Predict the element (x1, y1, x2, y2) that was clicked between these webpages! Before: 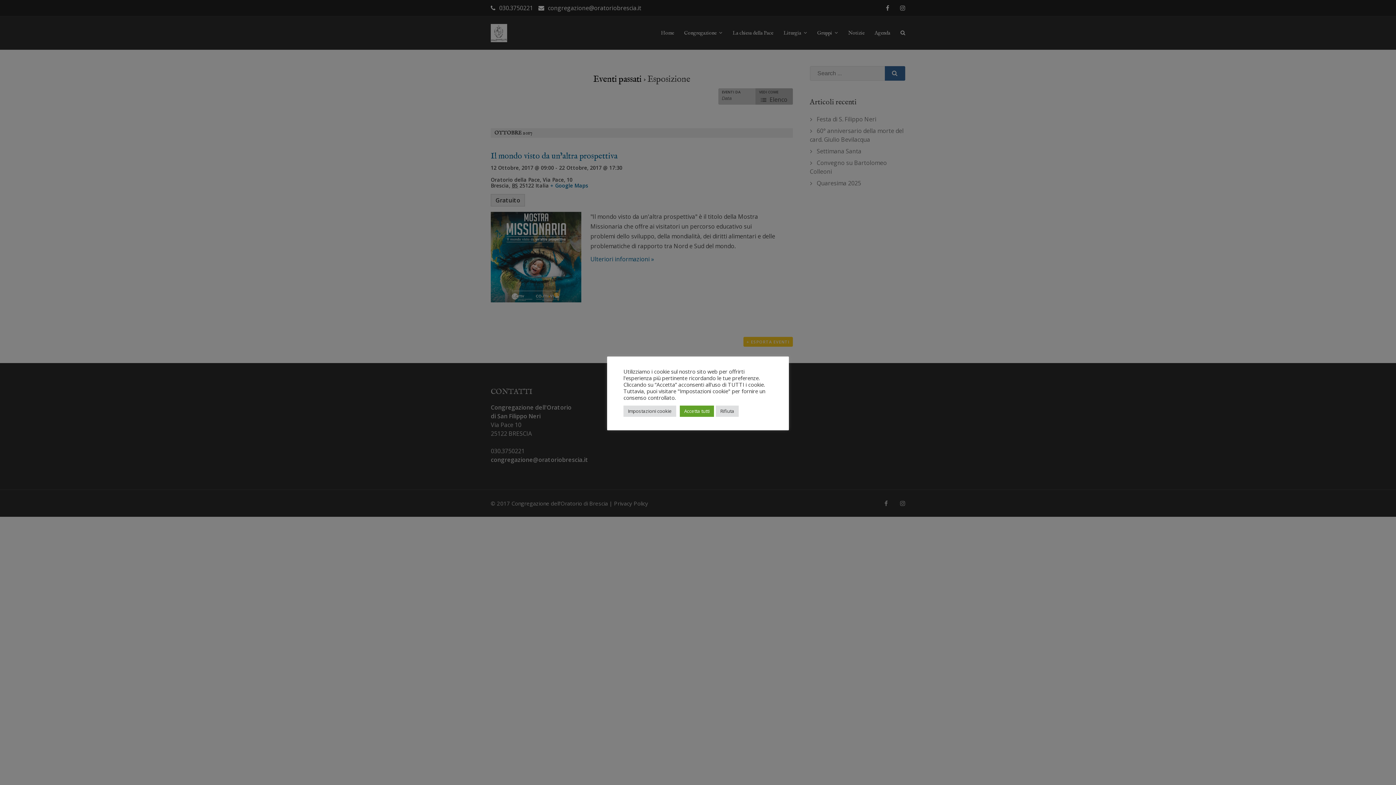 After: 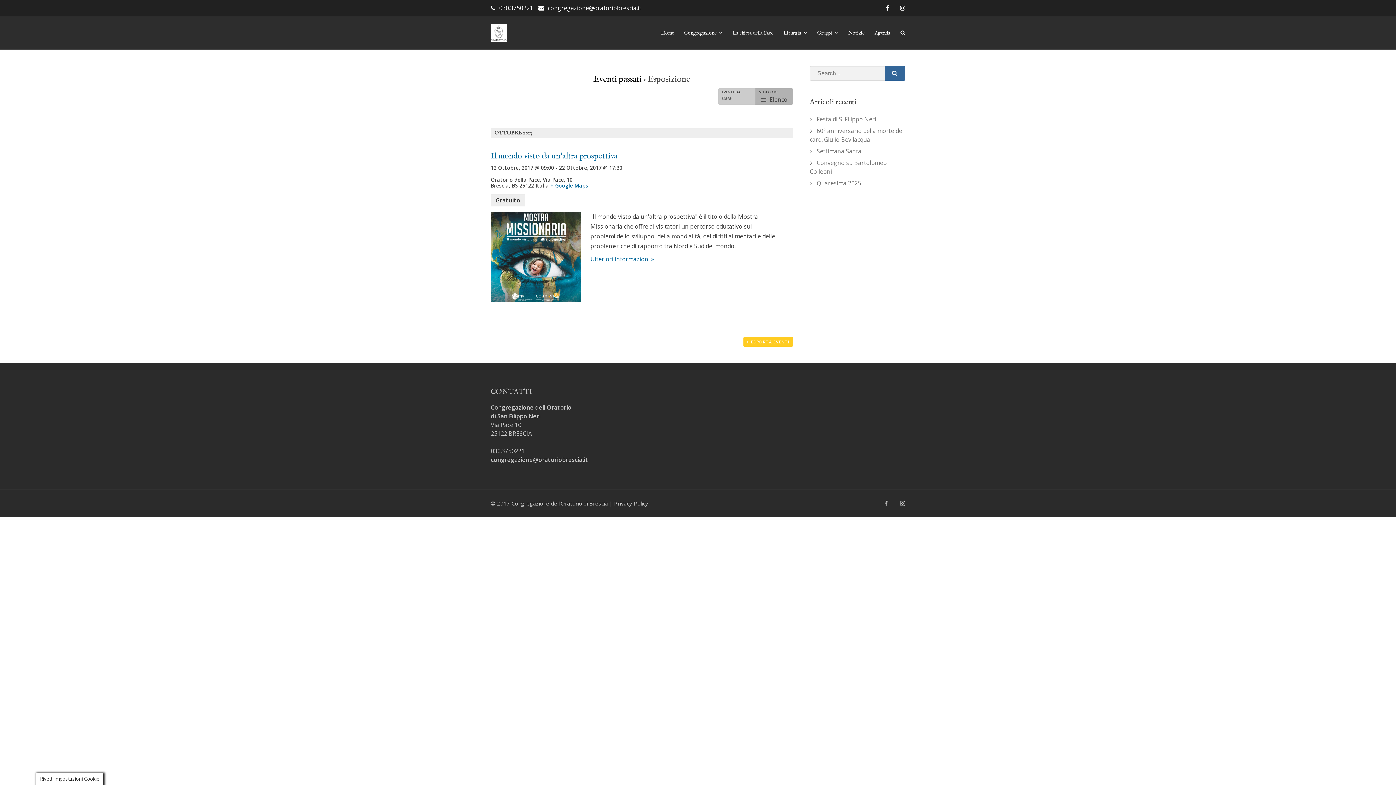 Action: bbox: (716, 405, 738, 416) label: Rifiuta